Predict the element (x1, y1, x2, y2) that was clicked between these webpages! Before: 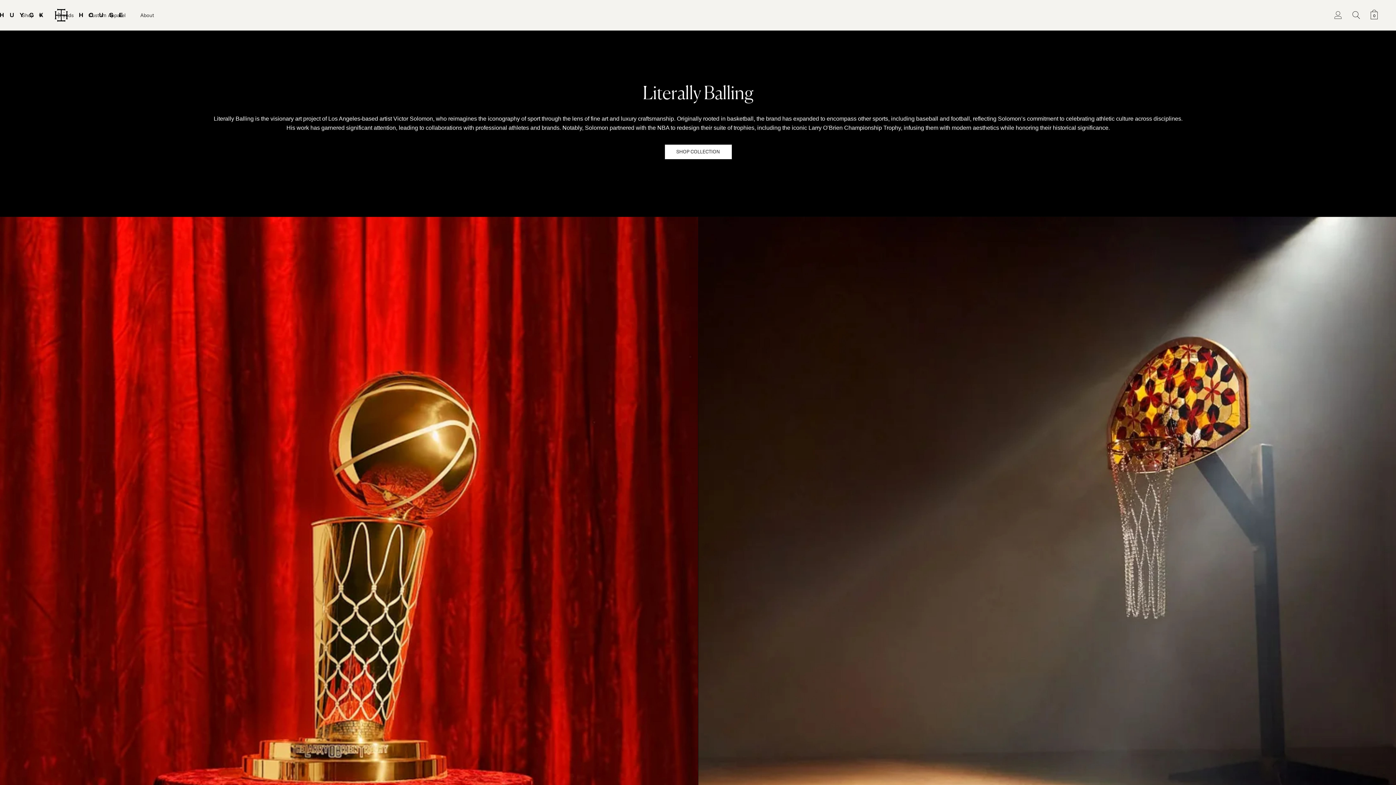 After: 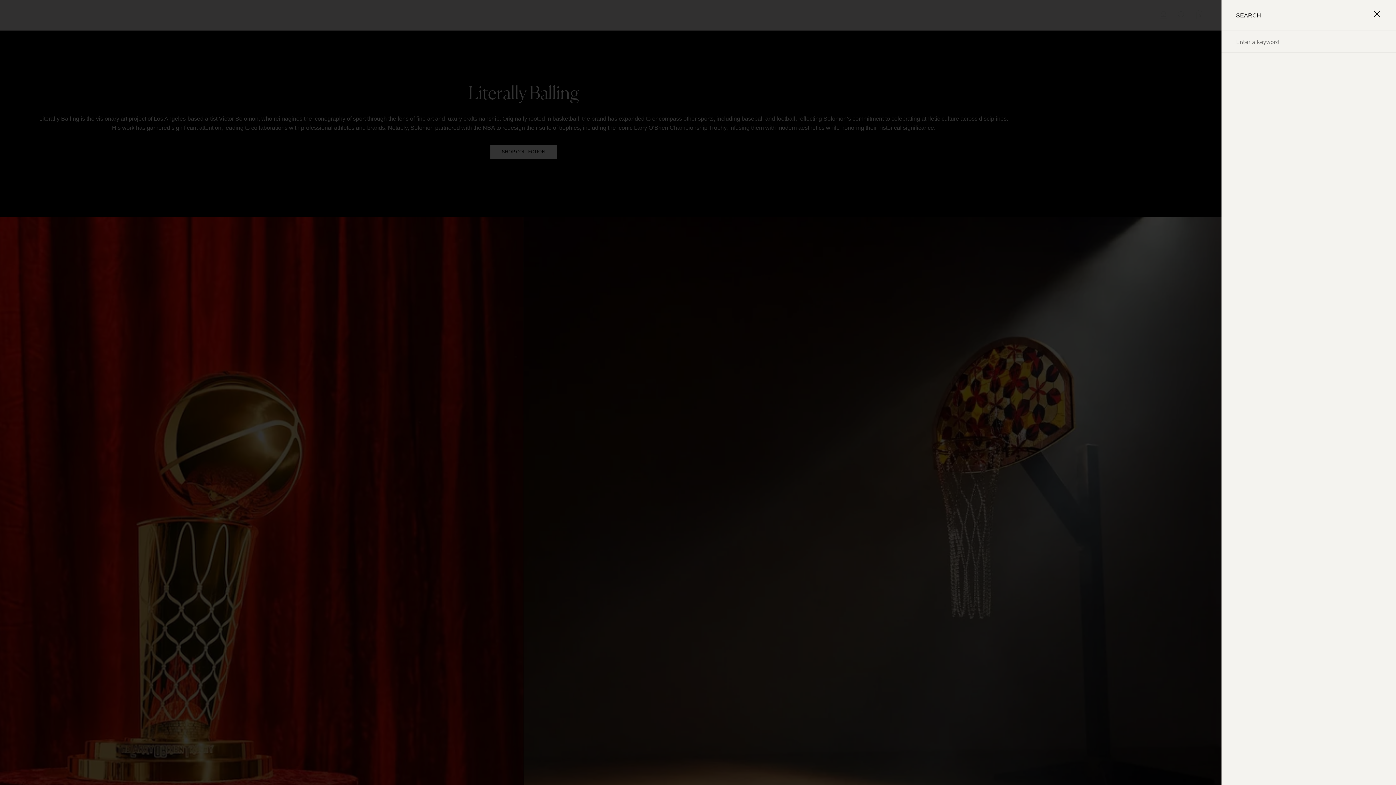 Action: bbox: (1352, 10, 1360, 18)